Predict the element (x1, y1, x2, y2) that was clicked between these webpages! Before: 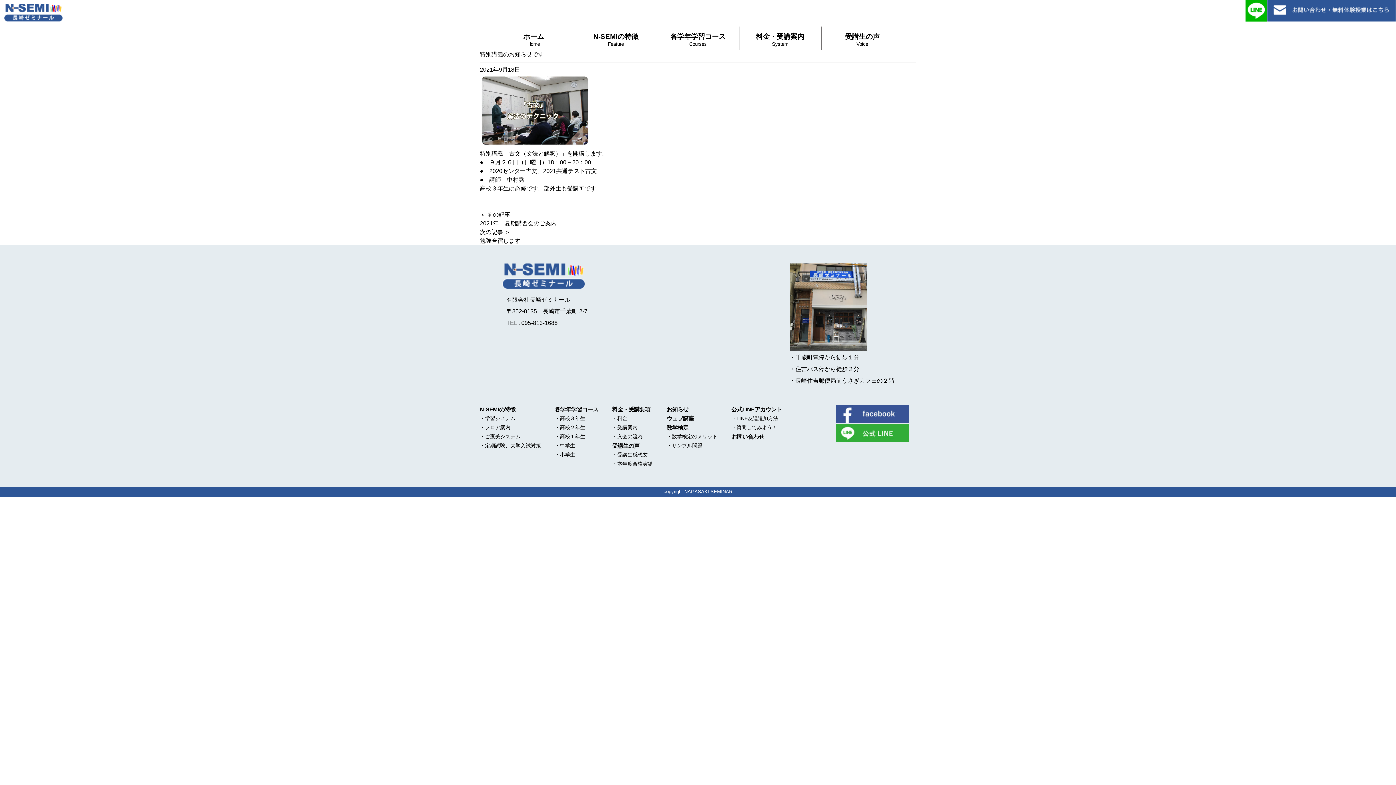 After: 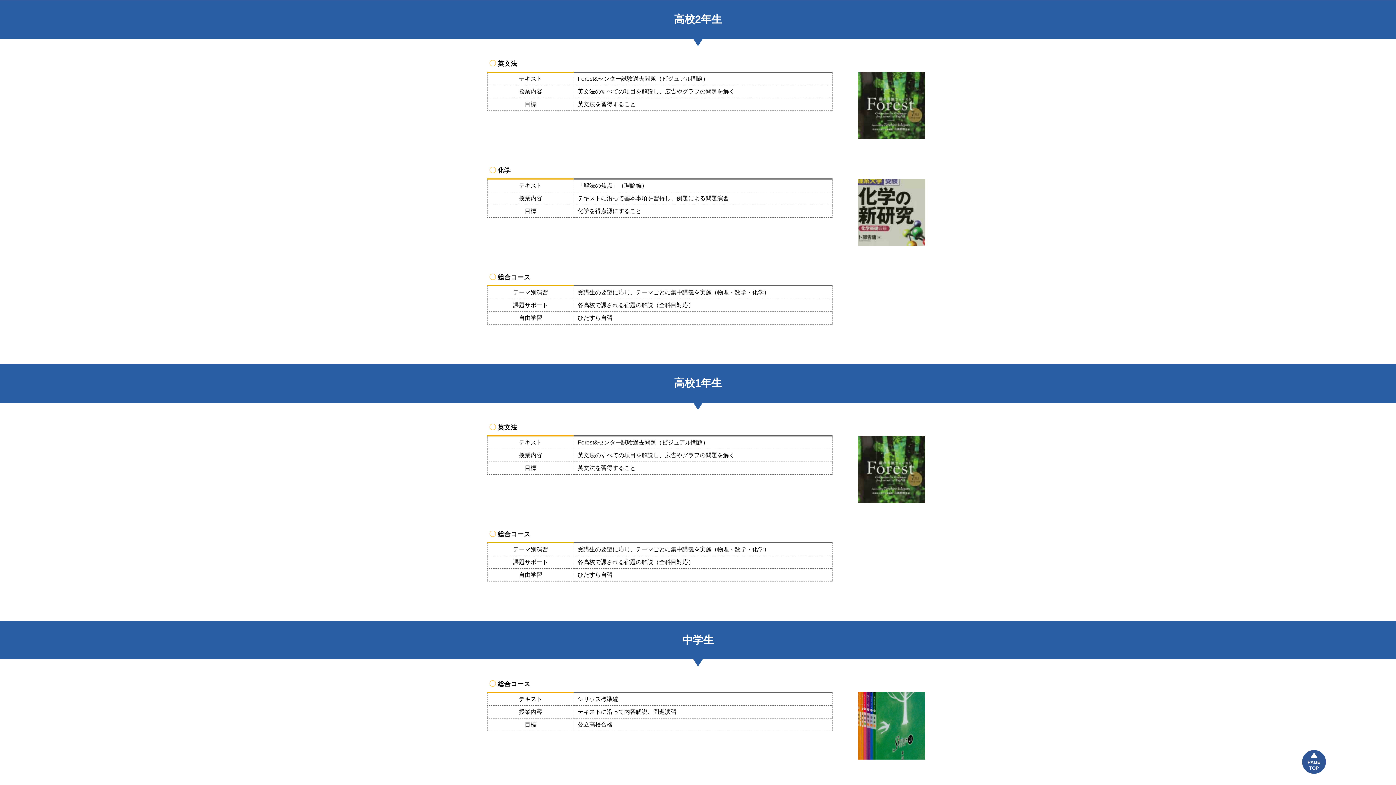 Action: bbox: (554, 424, 585, 430) label: ・高校２年生